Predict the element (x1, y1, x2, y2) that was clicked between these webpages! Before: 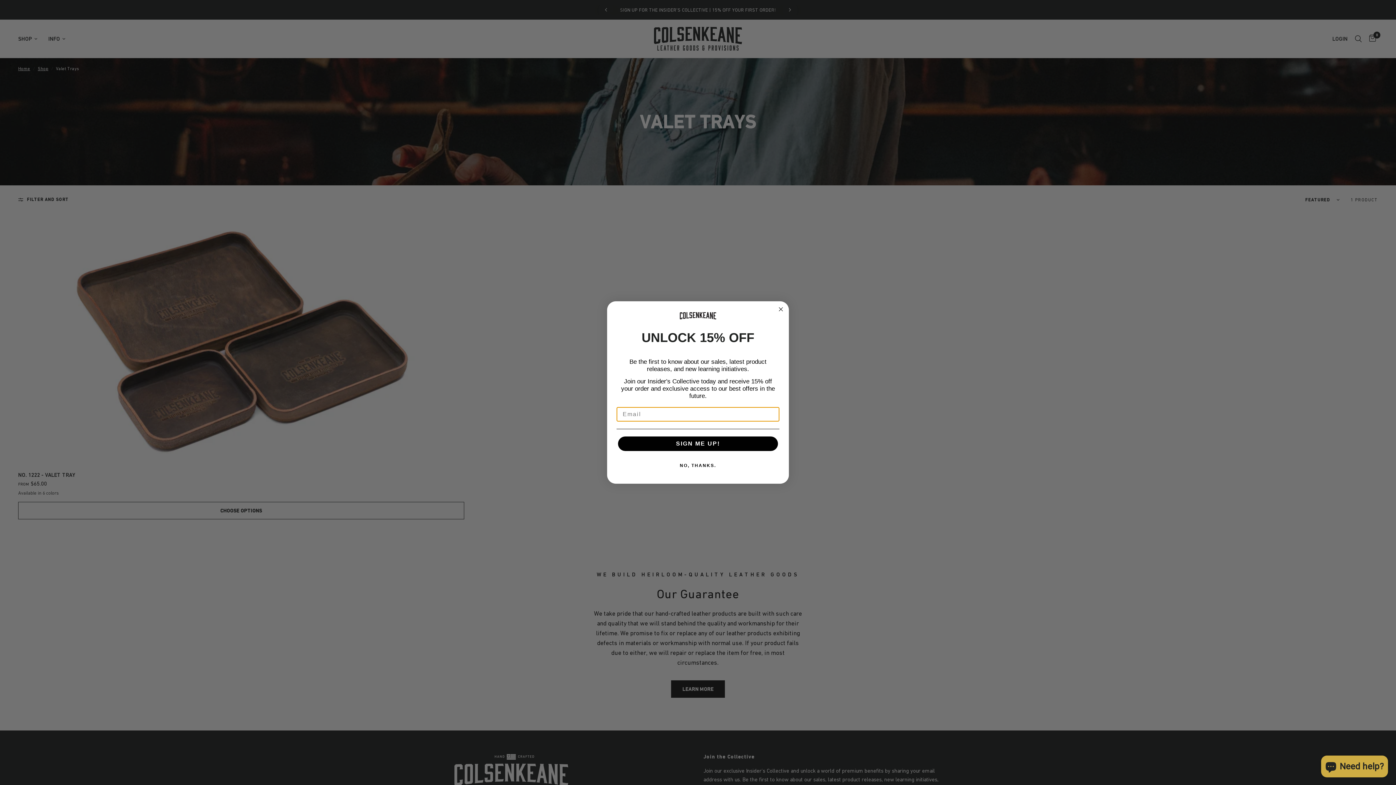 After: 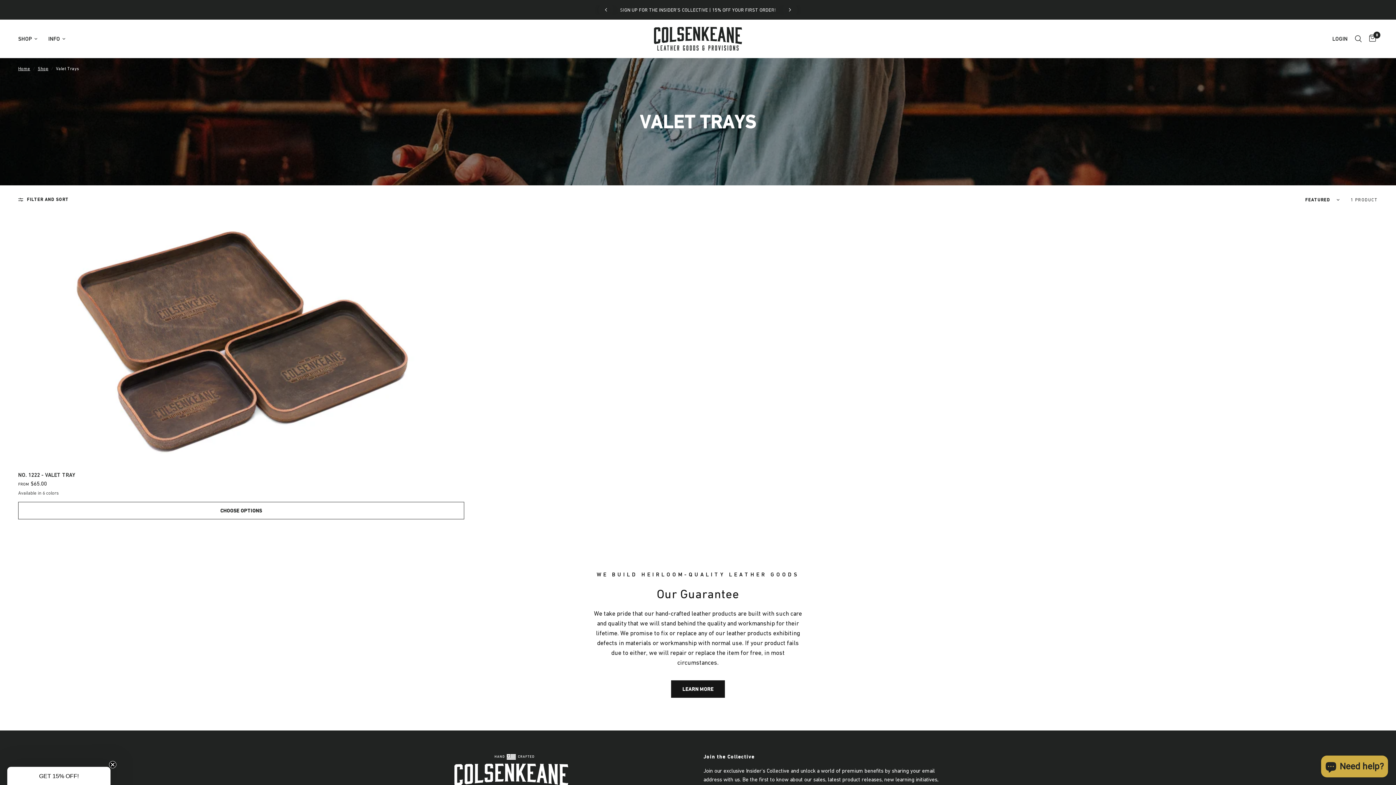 Action: label: Close dialog bbox: (776, 305, 785, 313)